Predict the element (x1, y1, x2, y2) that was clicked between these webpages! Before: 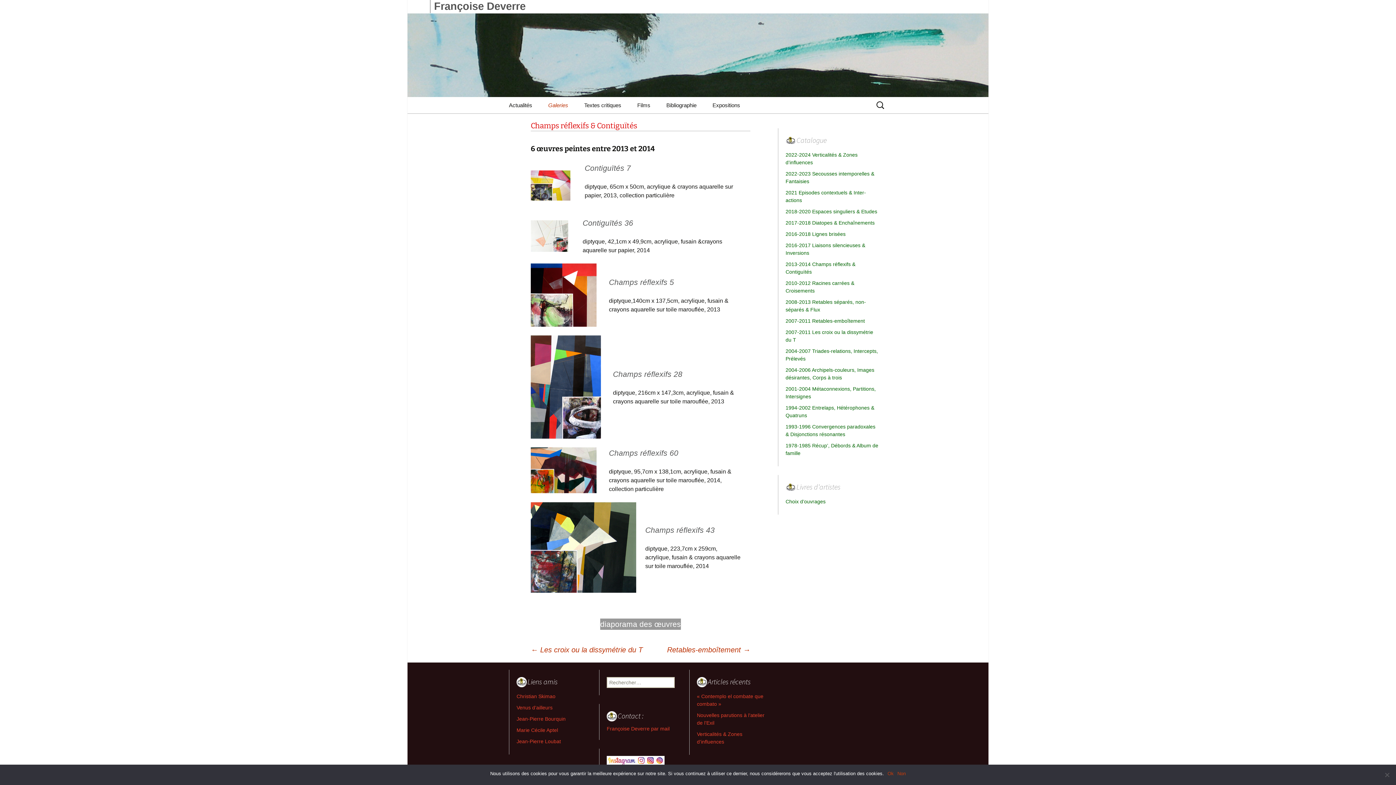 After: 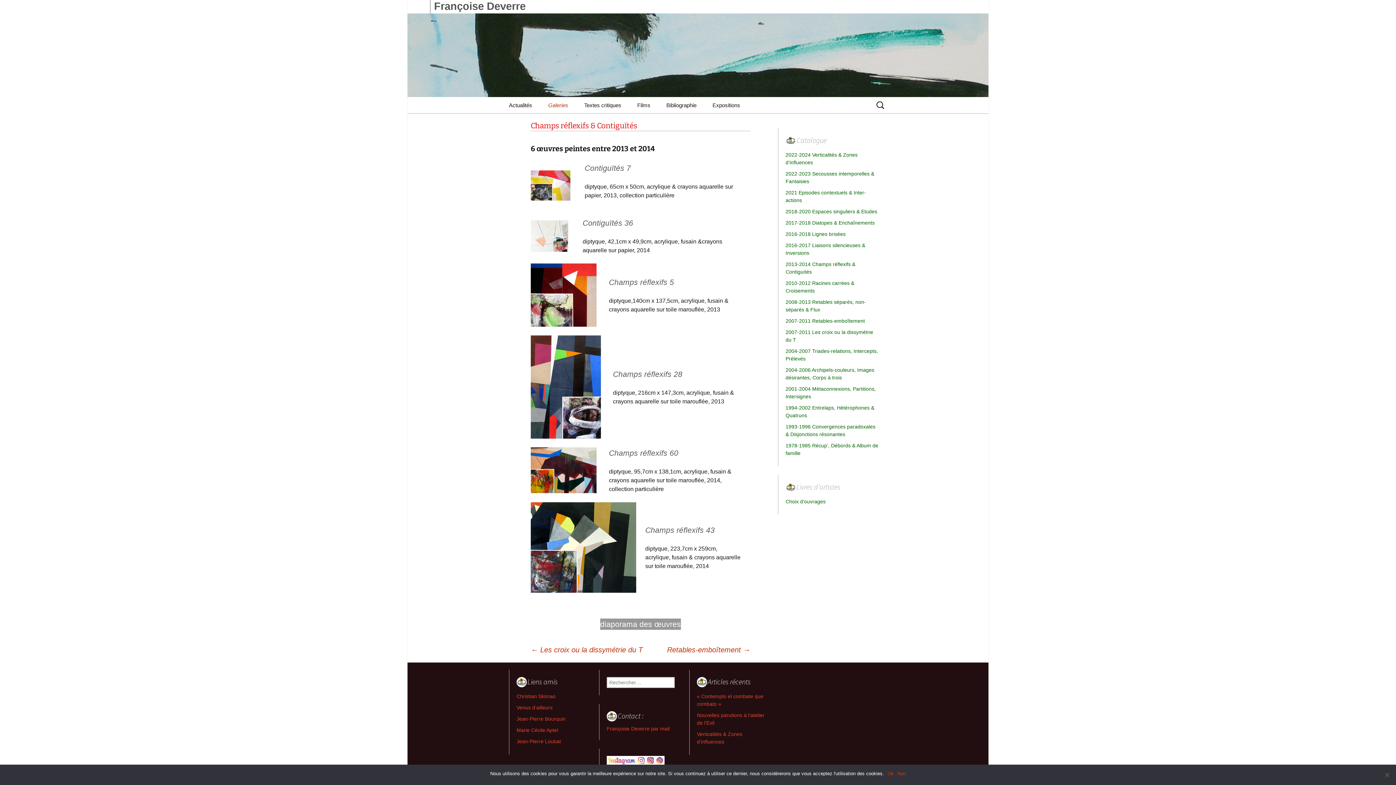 Action: bbox: (606, 756, 664, 765)